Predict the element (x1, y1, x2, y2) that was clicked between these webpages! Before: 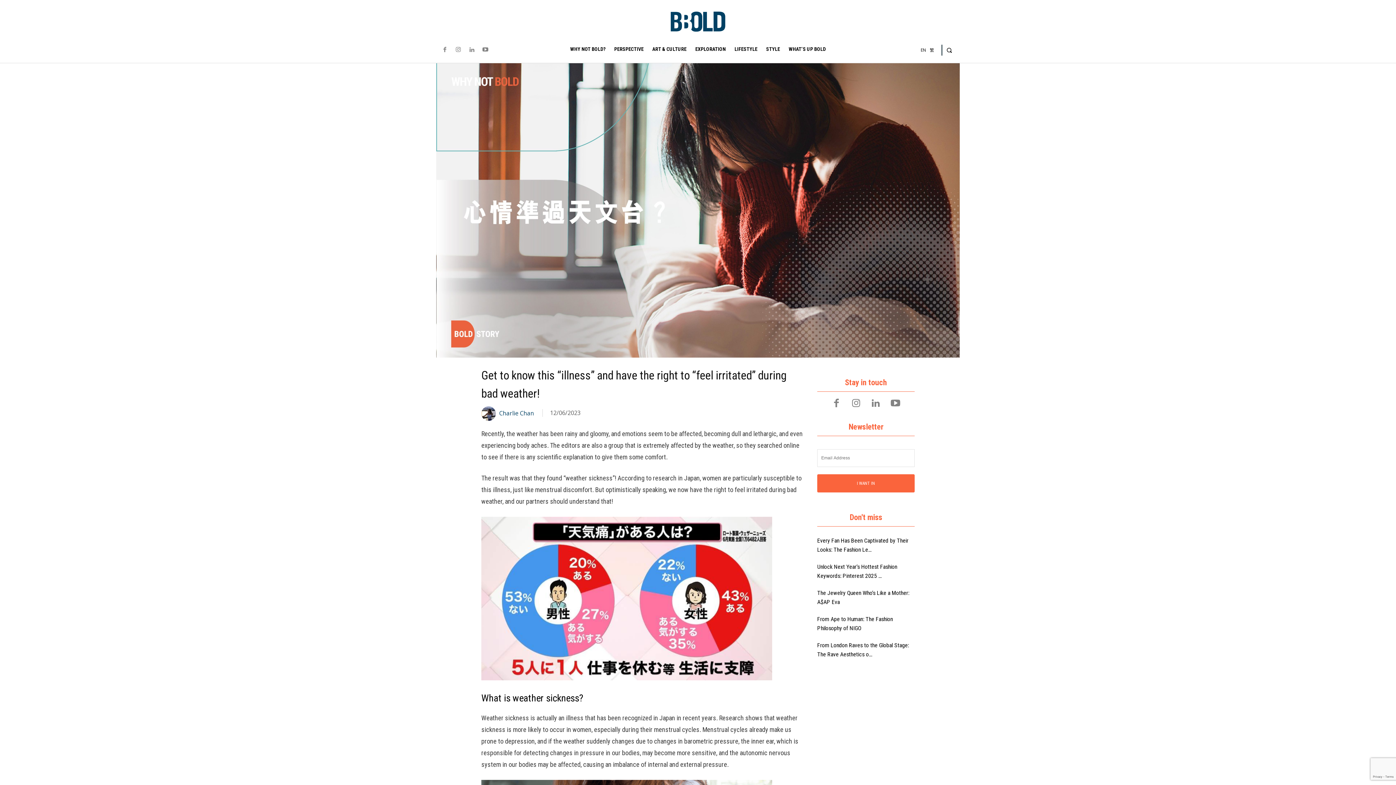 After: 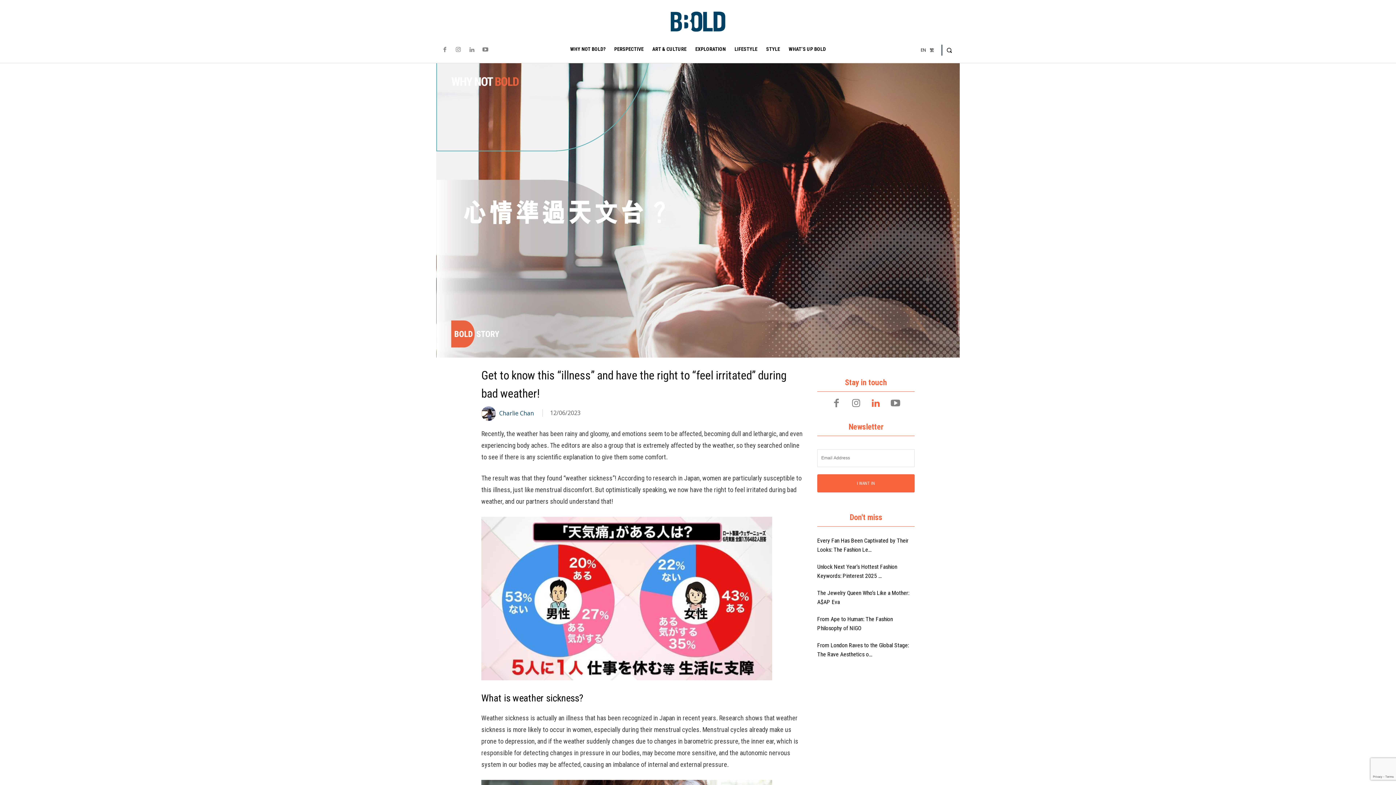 Action: bbox: (868, 395, 884, 412)